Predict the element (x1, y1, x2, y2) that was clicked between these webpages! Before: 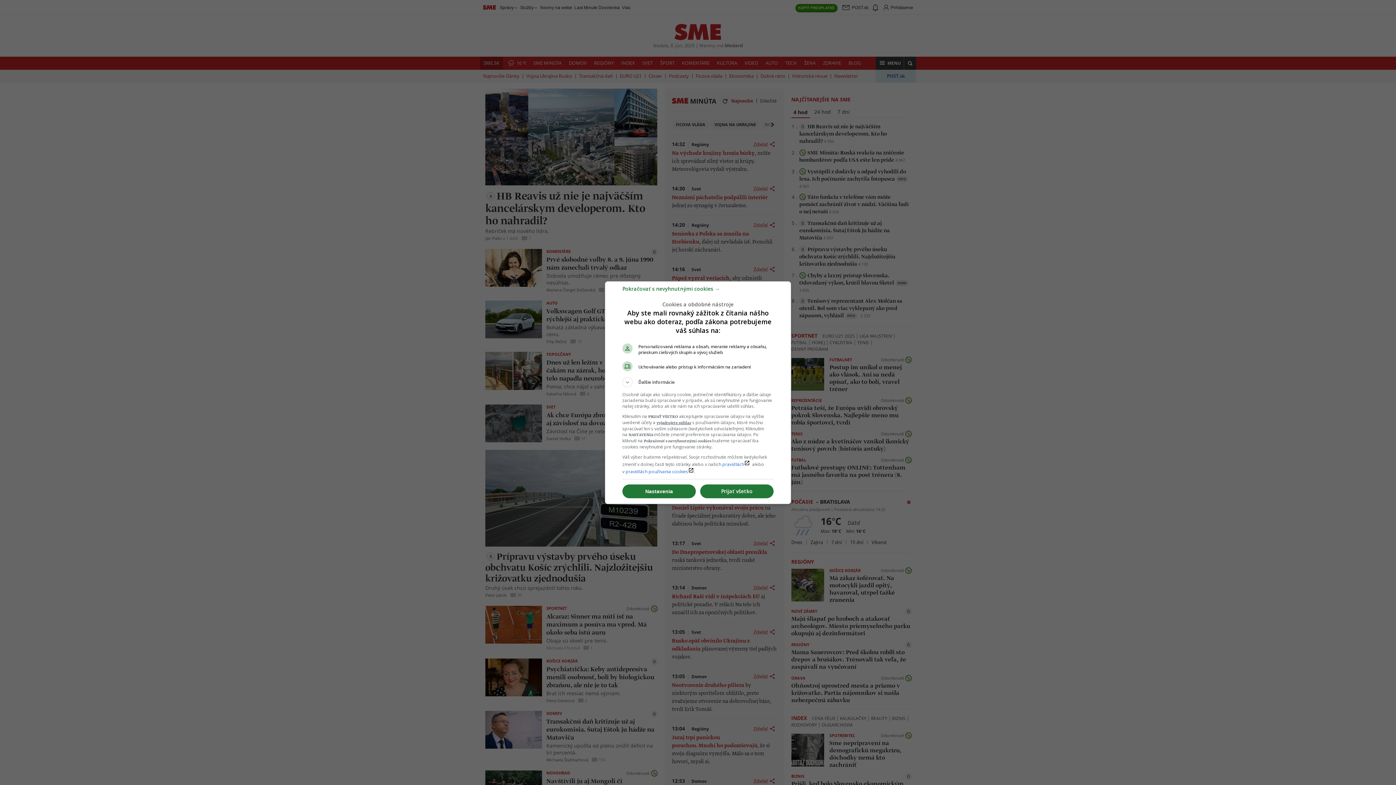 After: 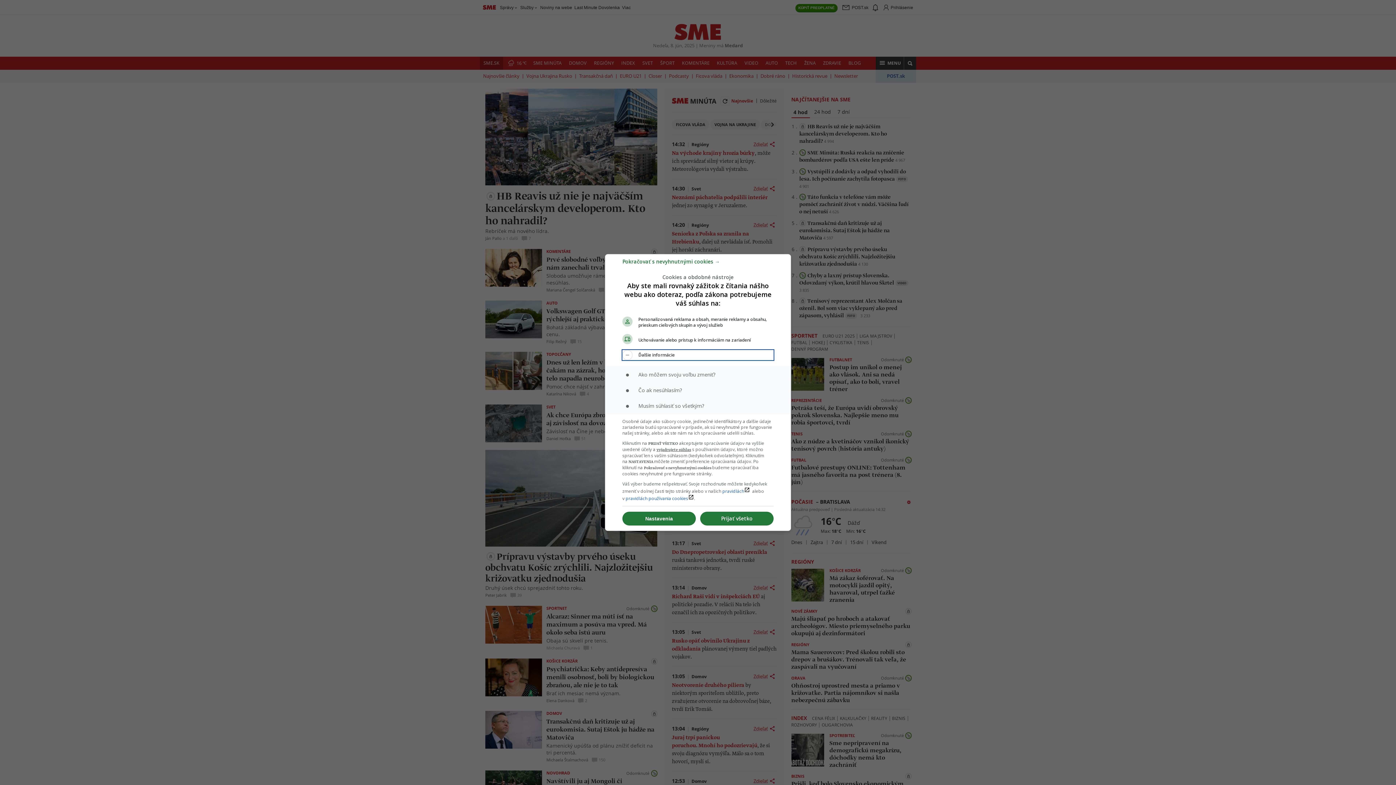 Action: bbox: (622, 377, 773, 387) label: Ďalšie informácie